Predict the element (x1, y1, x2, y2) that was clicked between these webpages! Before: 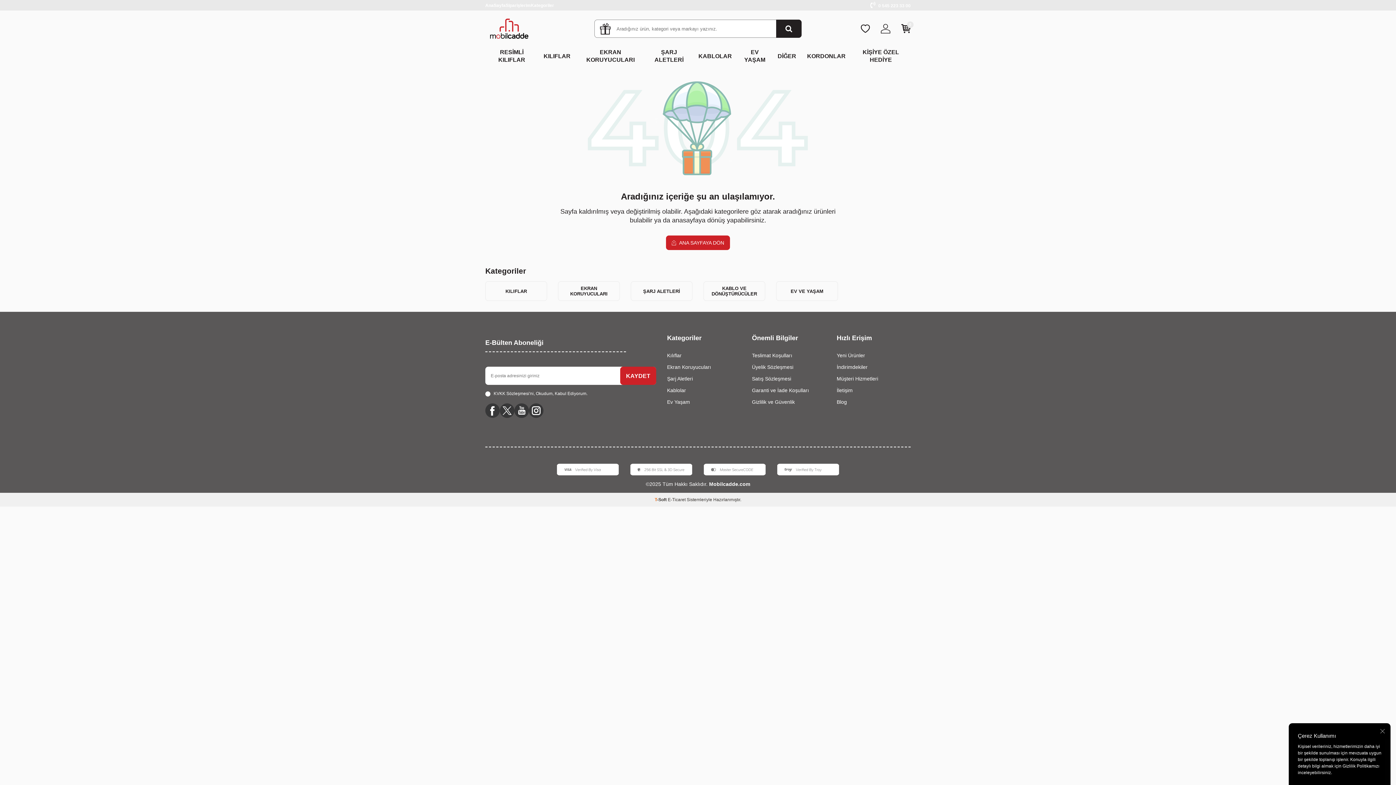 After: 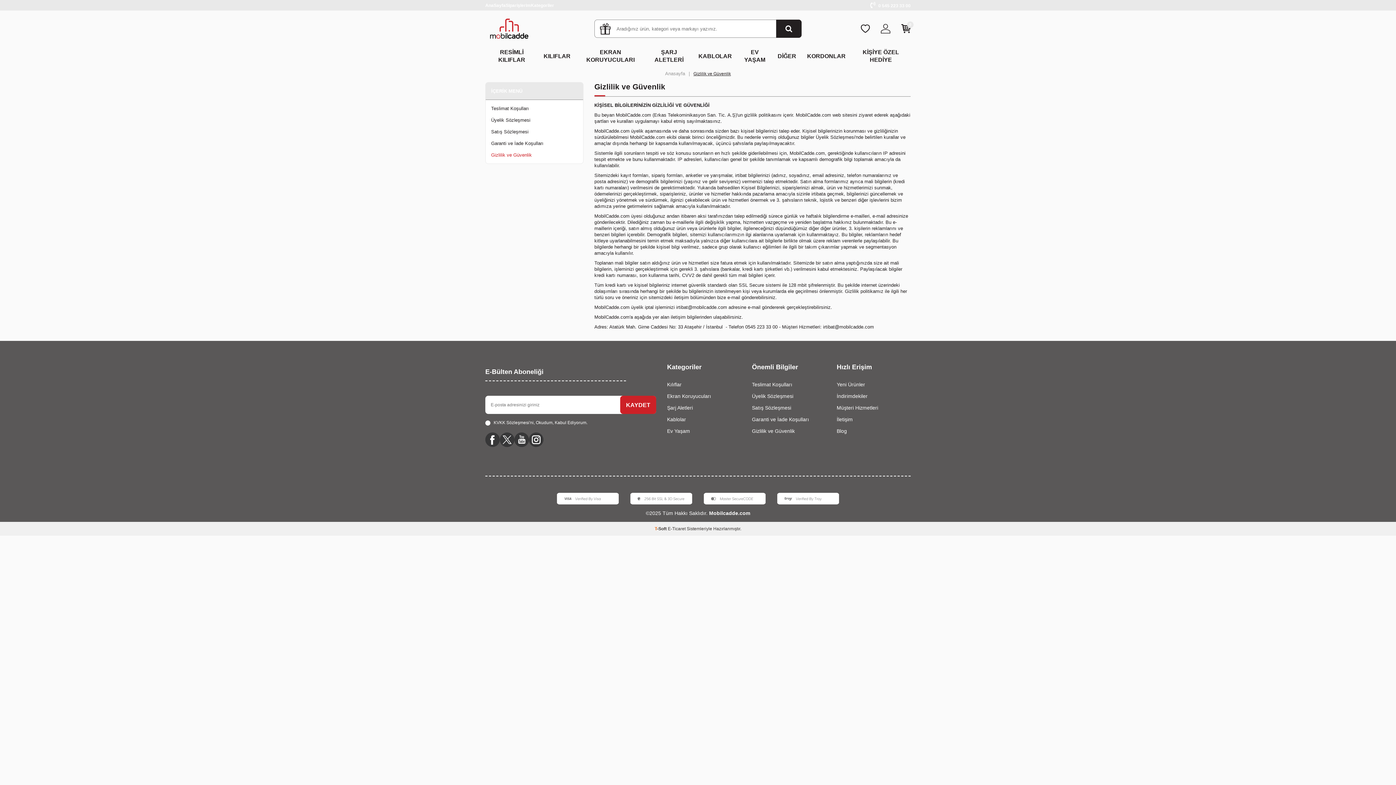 Action: bbox: (752, 396, 826, 408) label: Gizlilik ve Güvenlik